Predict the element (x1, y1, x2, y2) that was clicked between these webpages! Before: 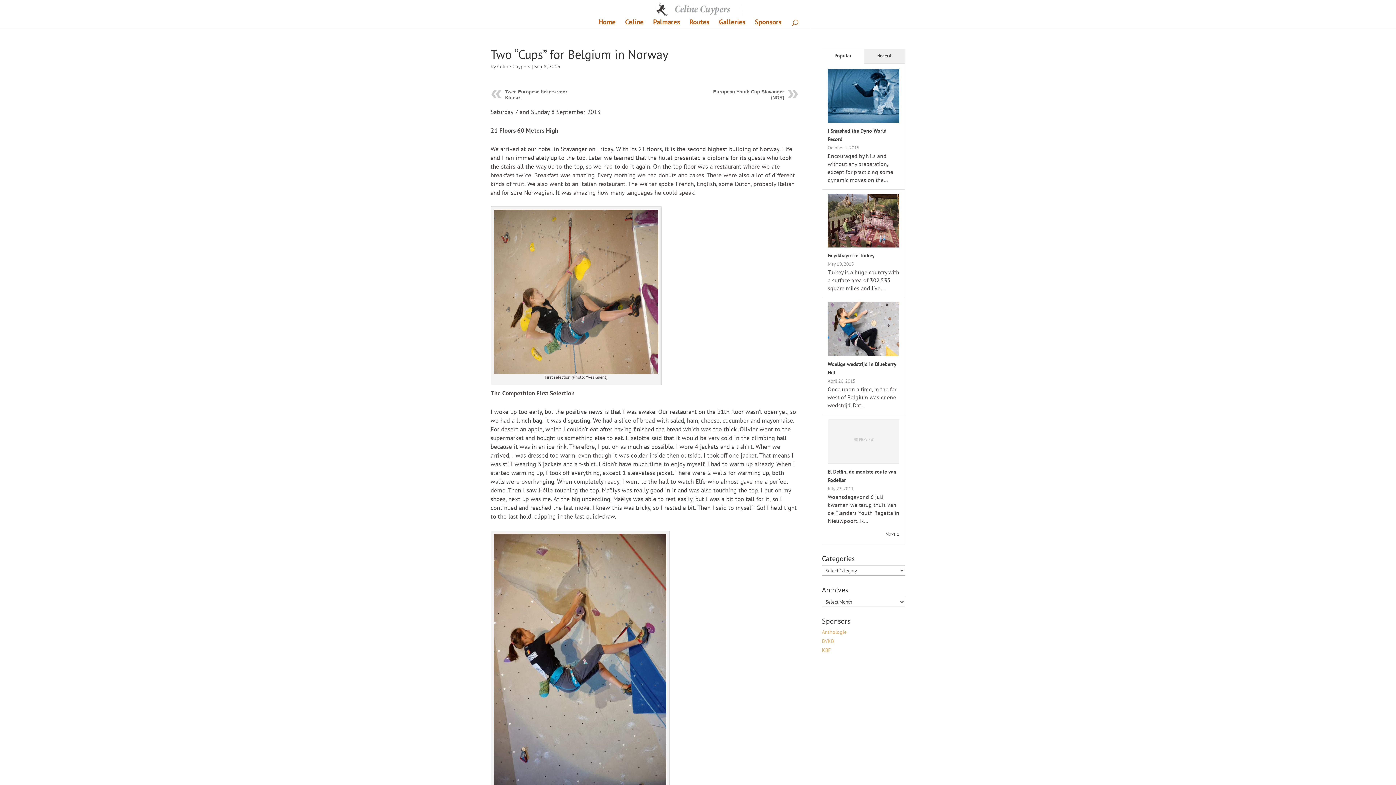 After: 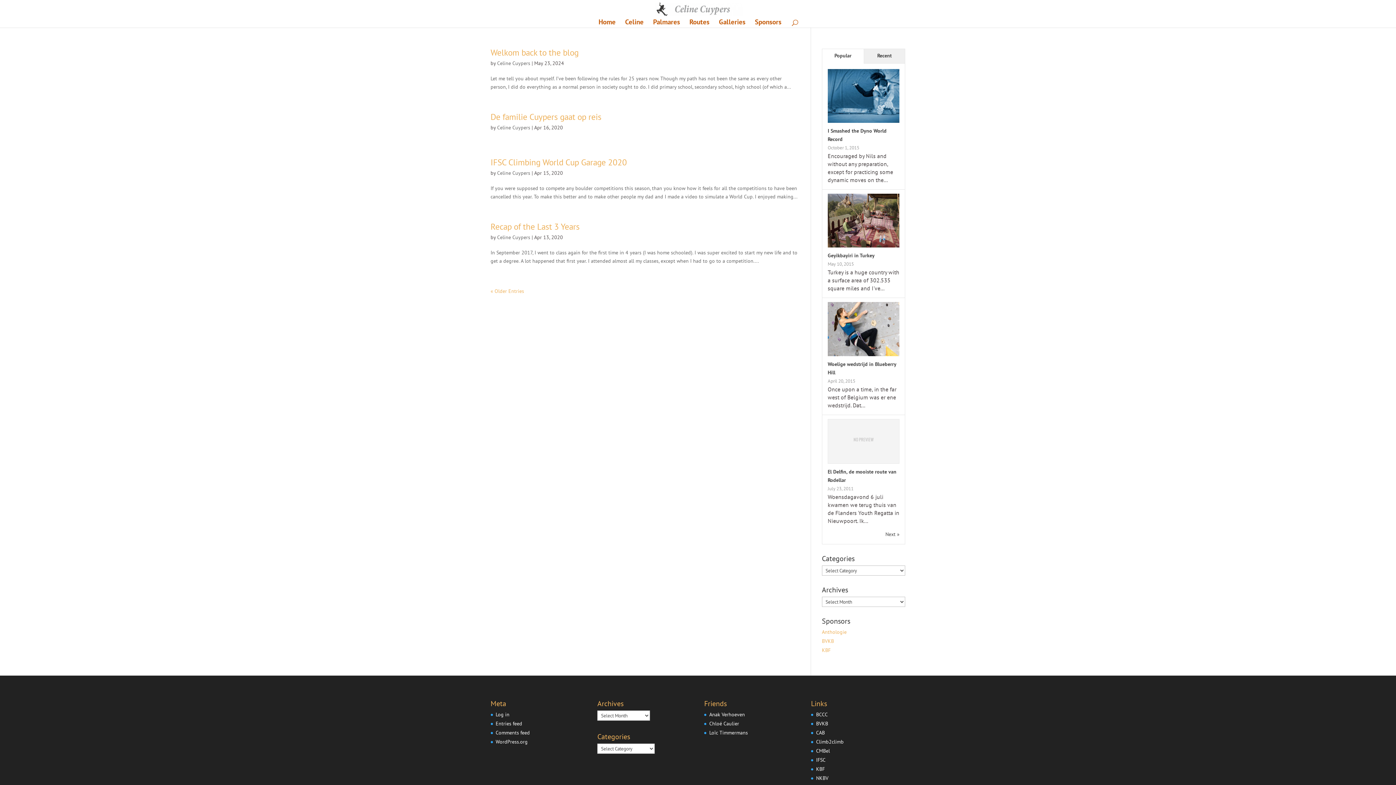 Action: bbox: (497, 63, 530, 69) label: Celine Cuypers